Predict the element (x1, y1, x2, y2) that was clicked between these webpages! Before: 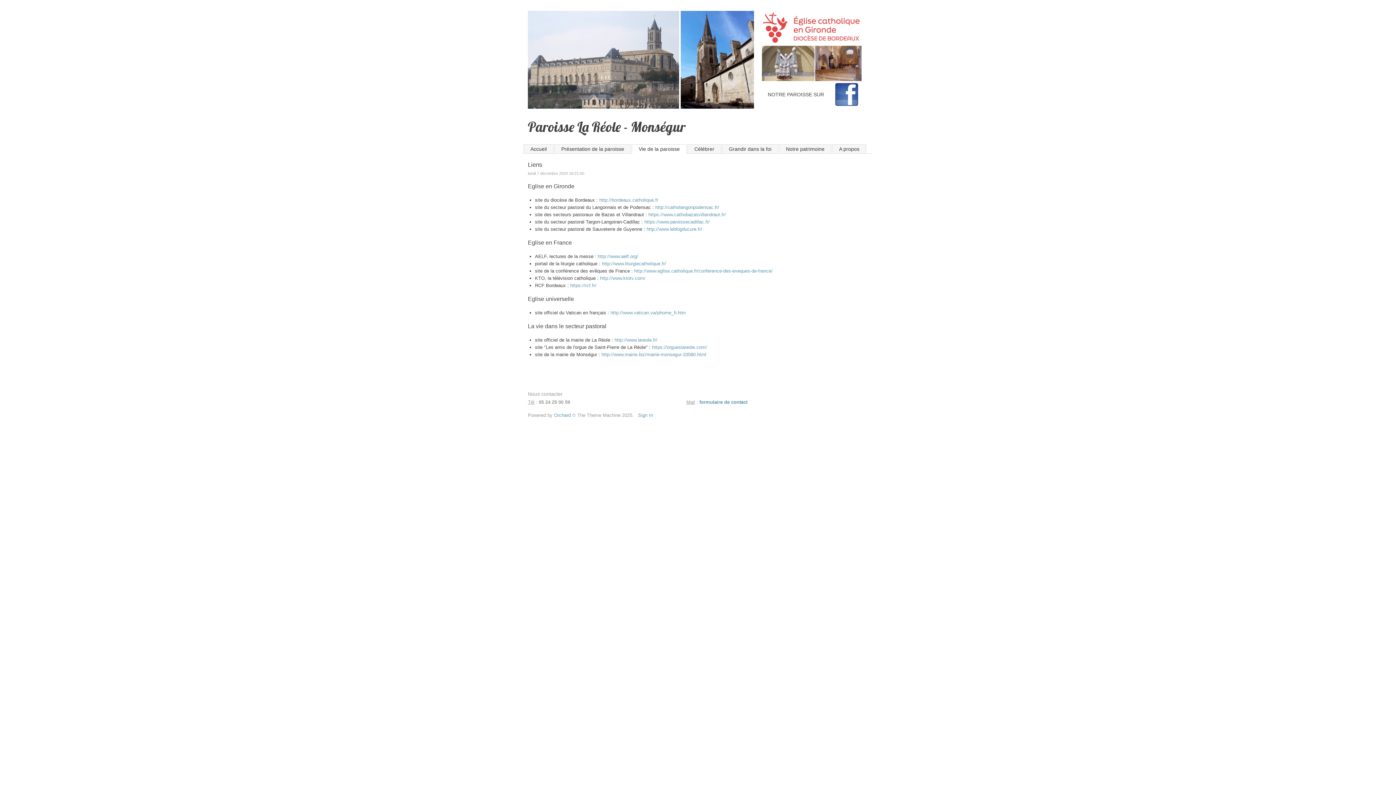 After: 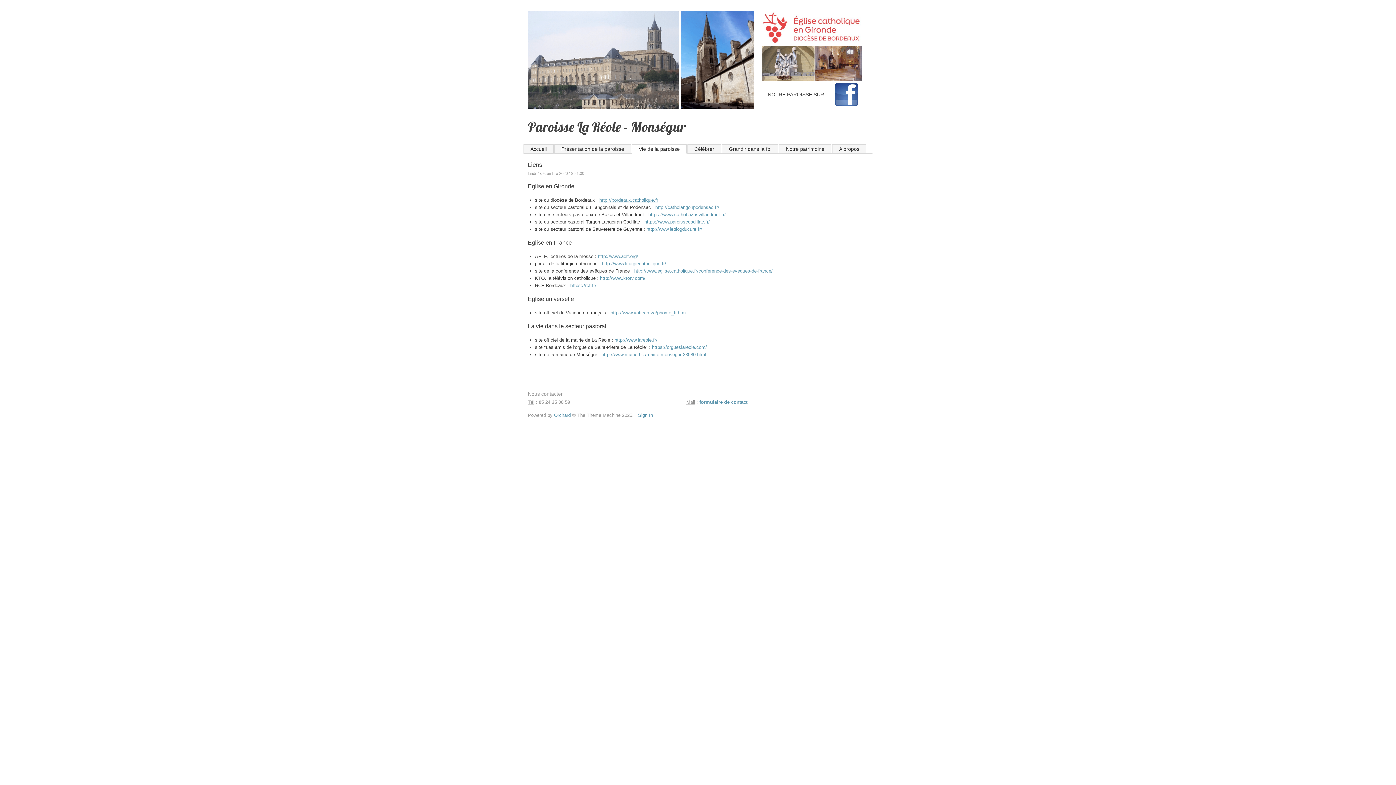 Action: bbox: (599, 197, 658, 202) label: http://bordeaux.catholique.fr